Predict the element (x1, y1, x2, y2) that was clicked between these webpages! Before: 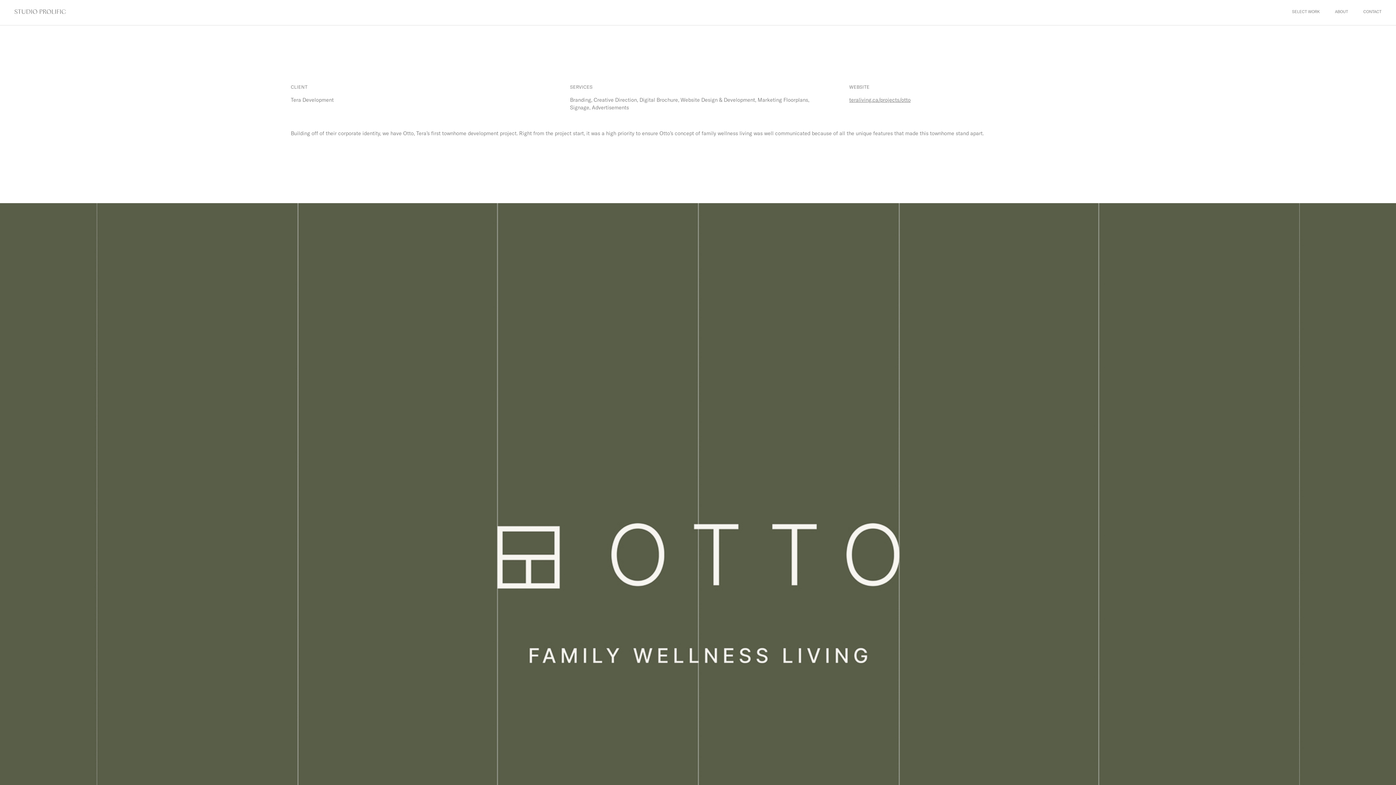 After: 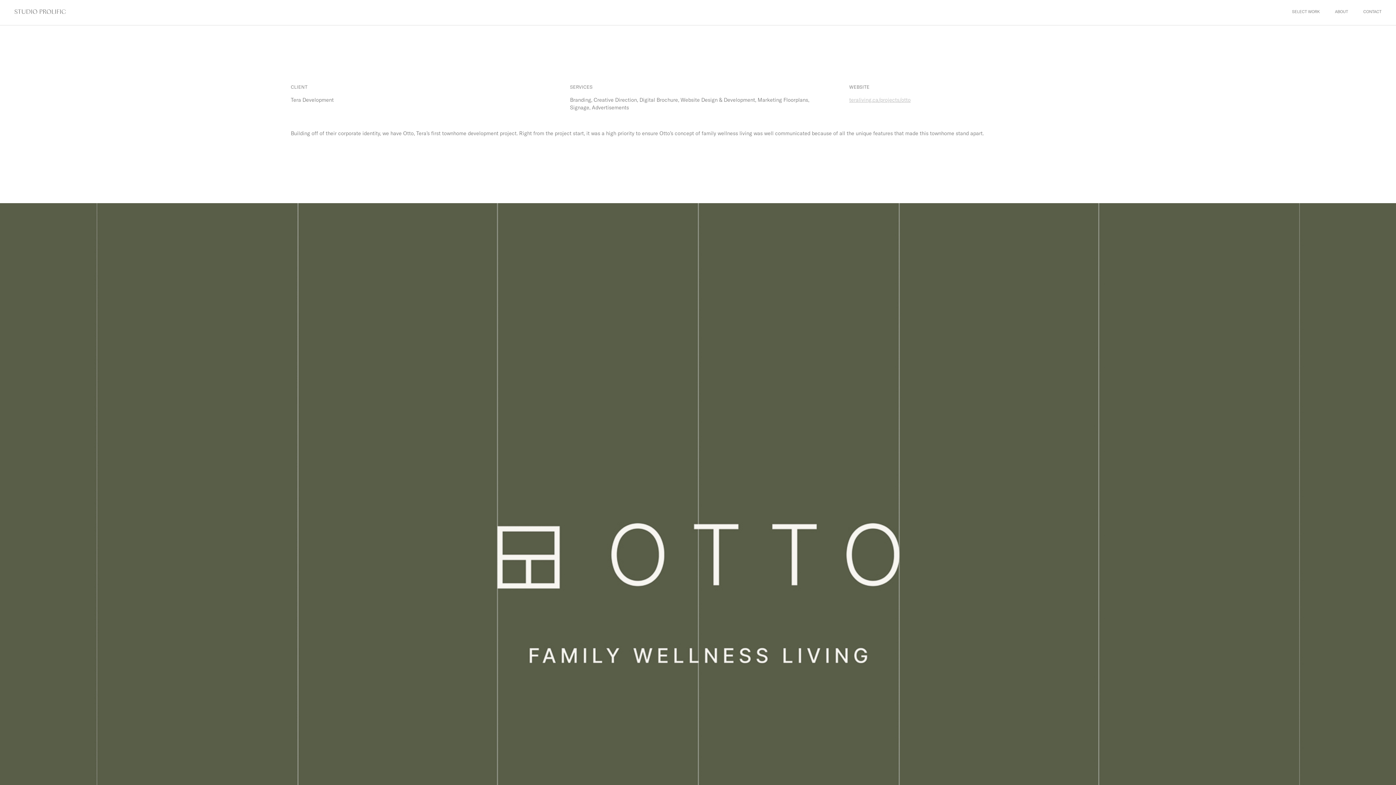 Action: bbox: (849, 96, 910, 103) label: teraliving.ca/projects/otto